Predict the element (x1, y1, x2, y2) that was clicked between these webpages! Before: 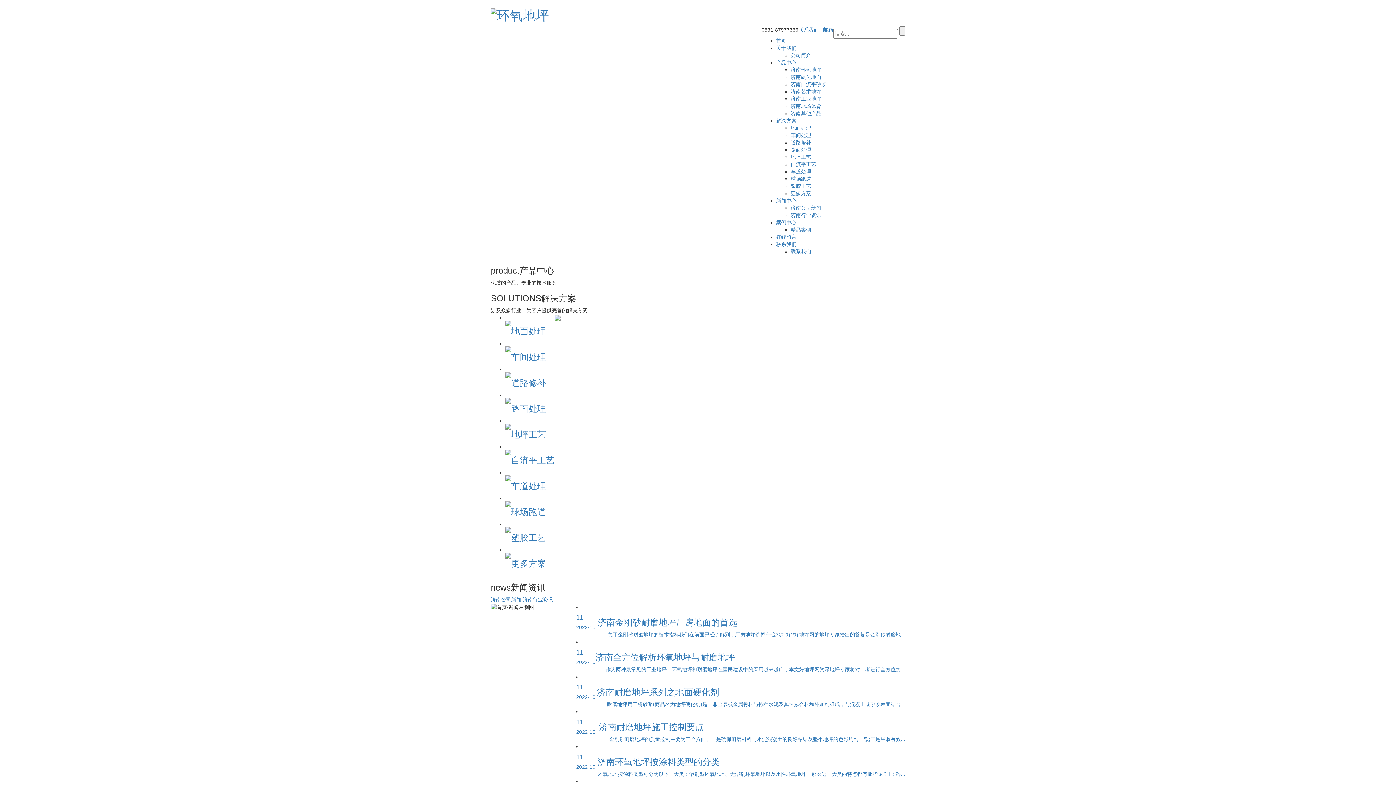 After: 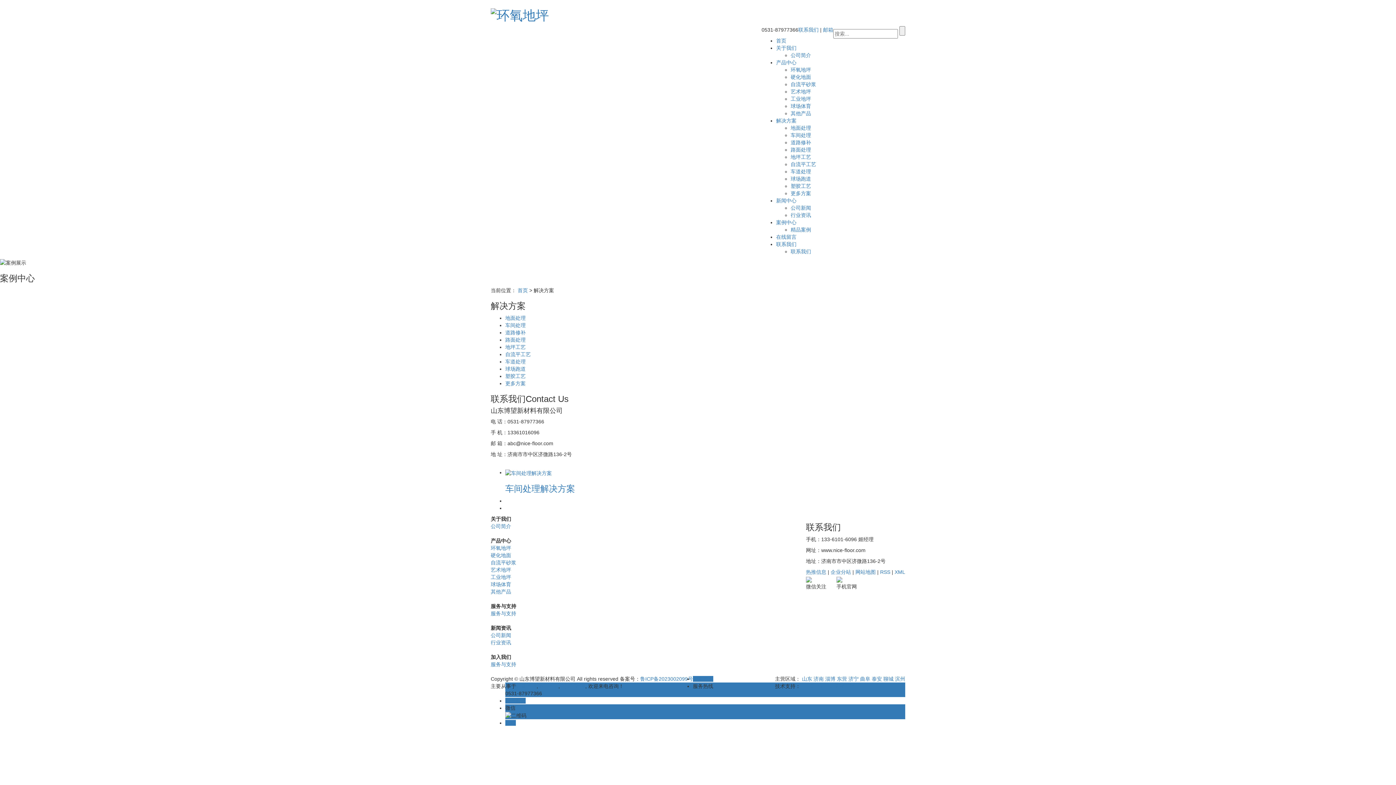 Action: bbox: (505, 345, 554, 365) label: 车间处理